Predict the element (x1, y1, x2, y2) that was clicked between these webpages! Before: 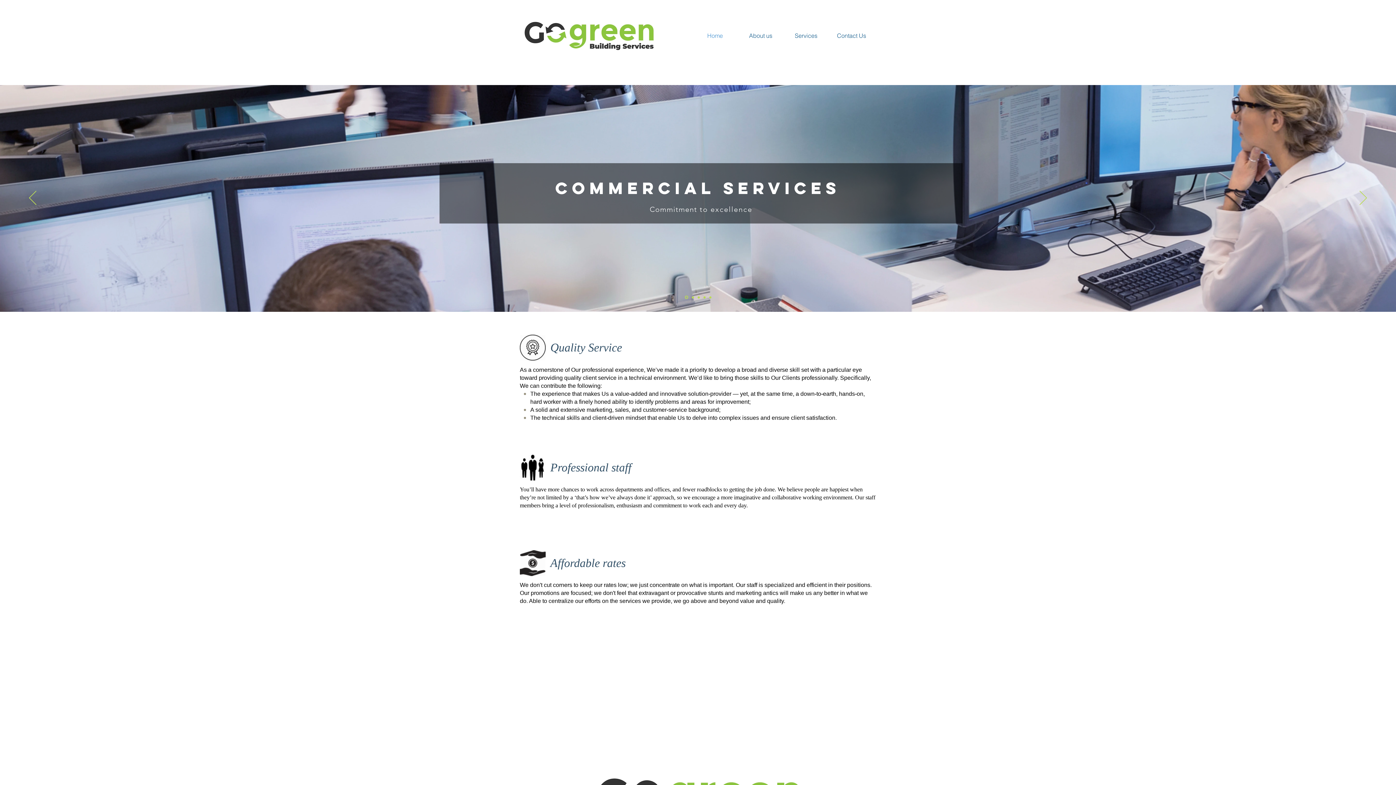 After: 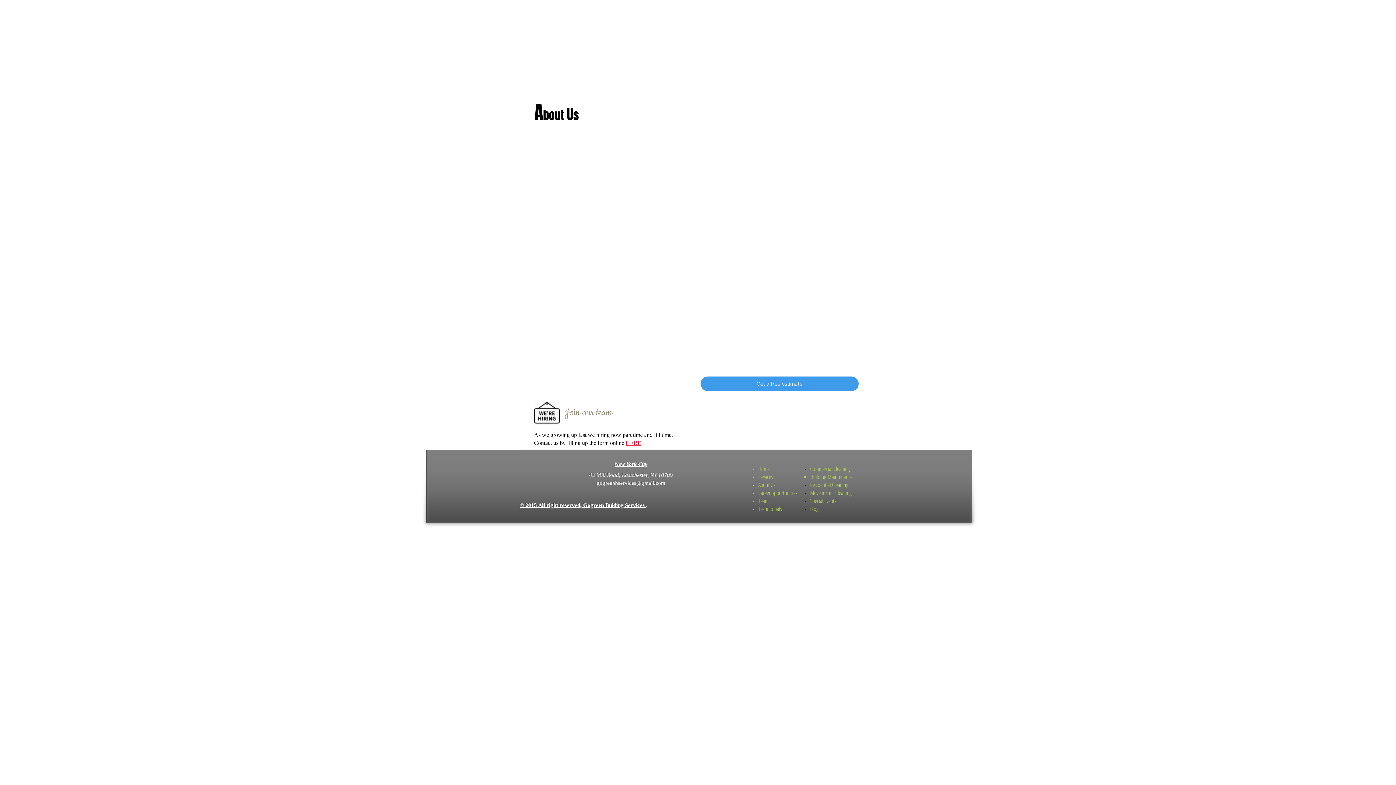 Action: bbox: (738, 28, 783, 43) label: About us